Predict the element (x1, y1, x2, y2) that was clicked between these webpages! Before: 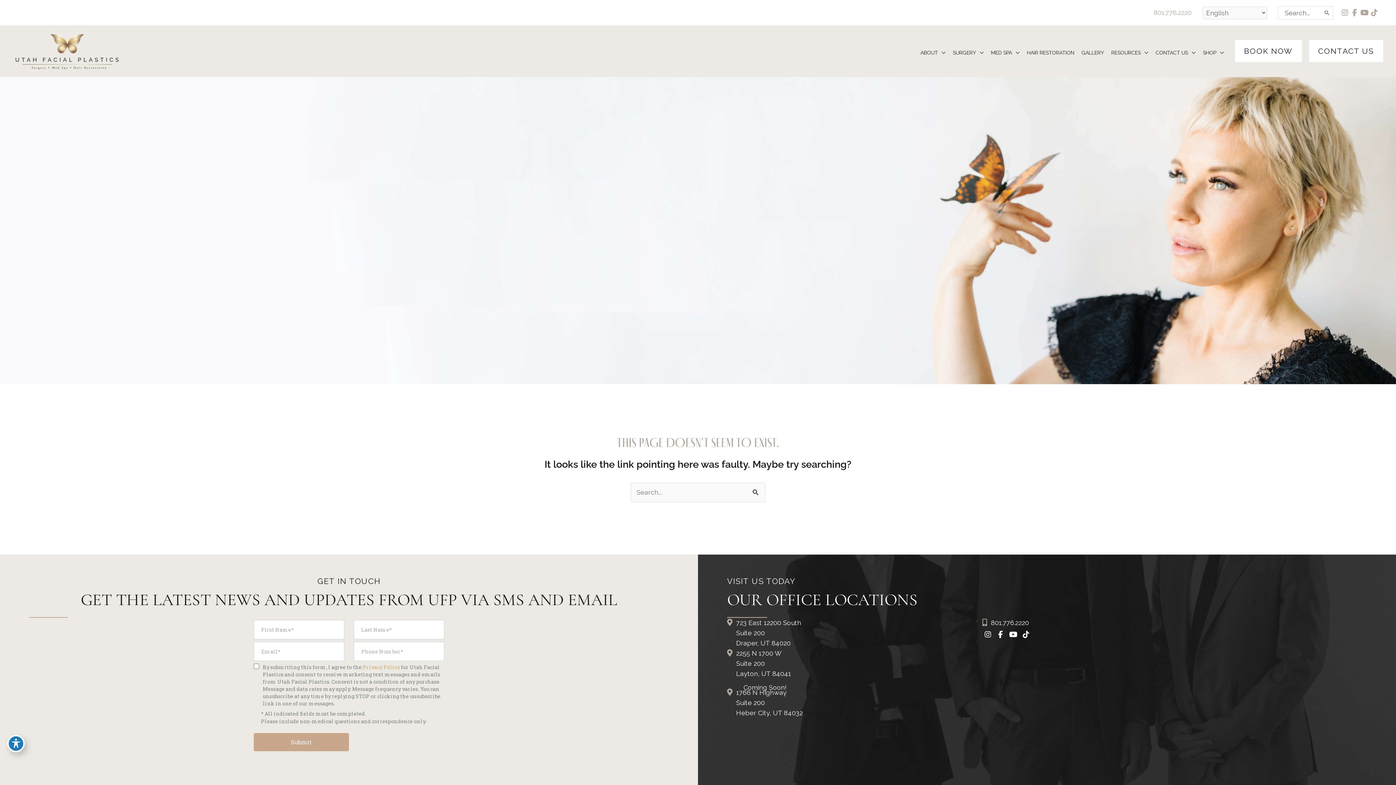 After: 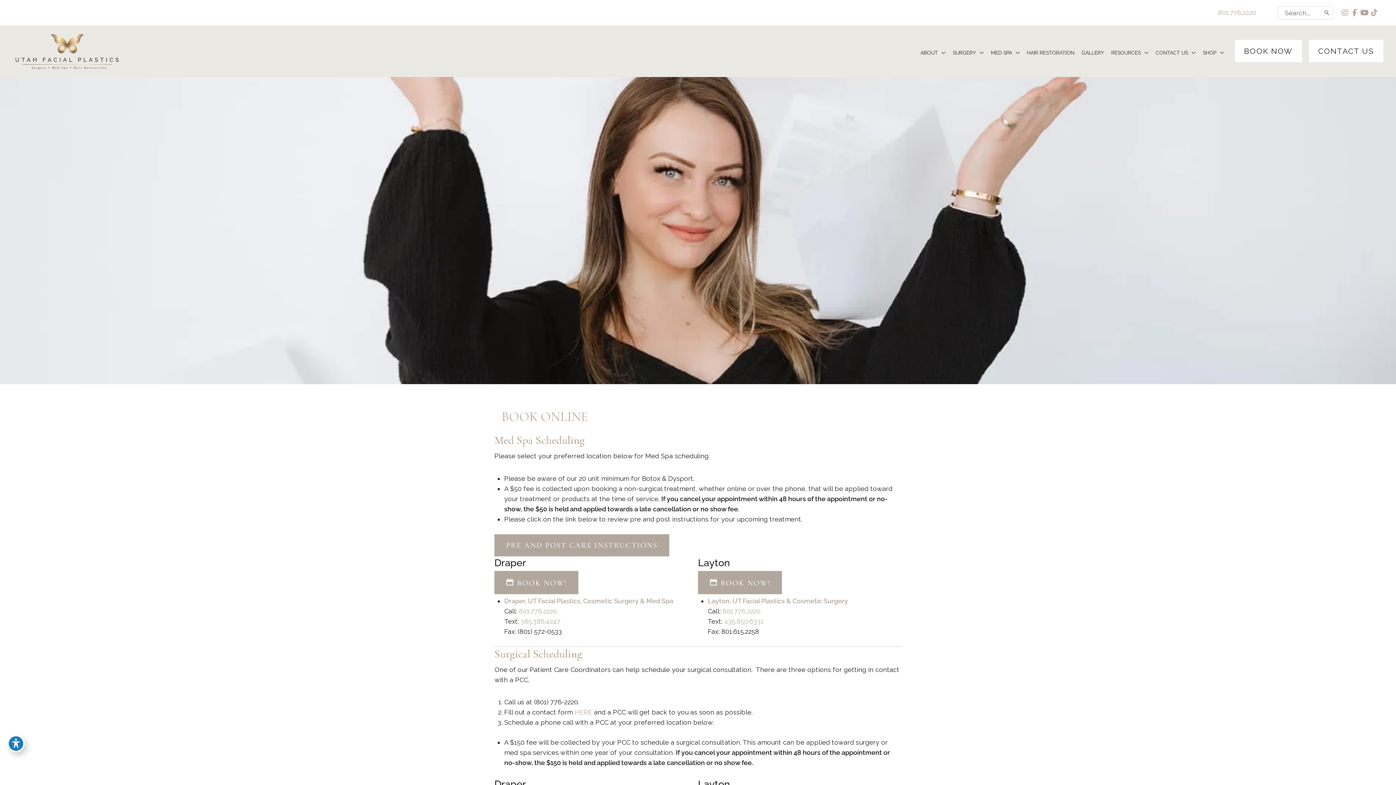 Action: label: BOOK NOW bbox: (1235, 40, 1302, 62)